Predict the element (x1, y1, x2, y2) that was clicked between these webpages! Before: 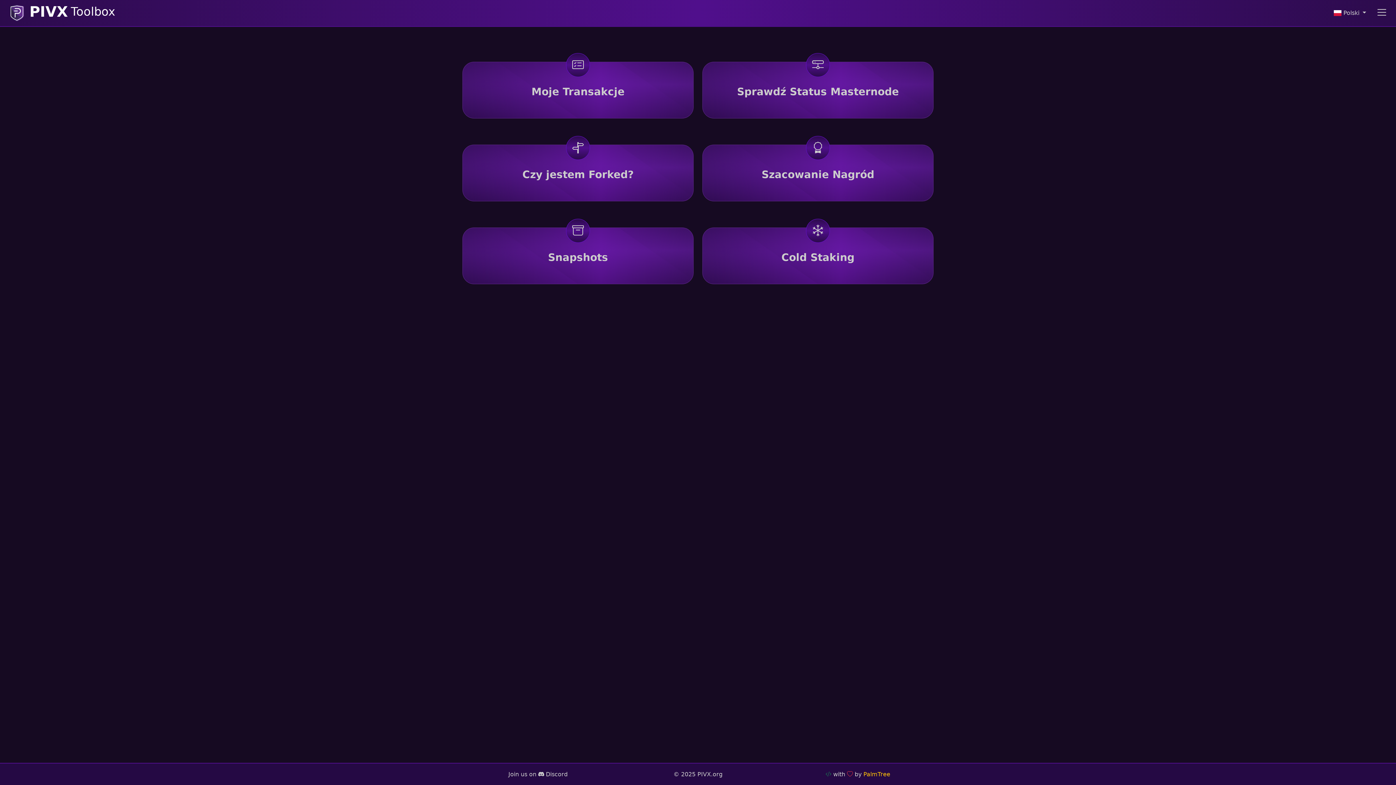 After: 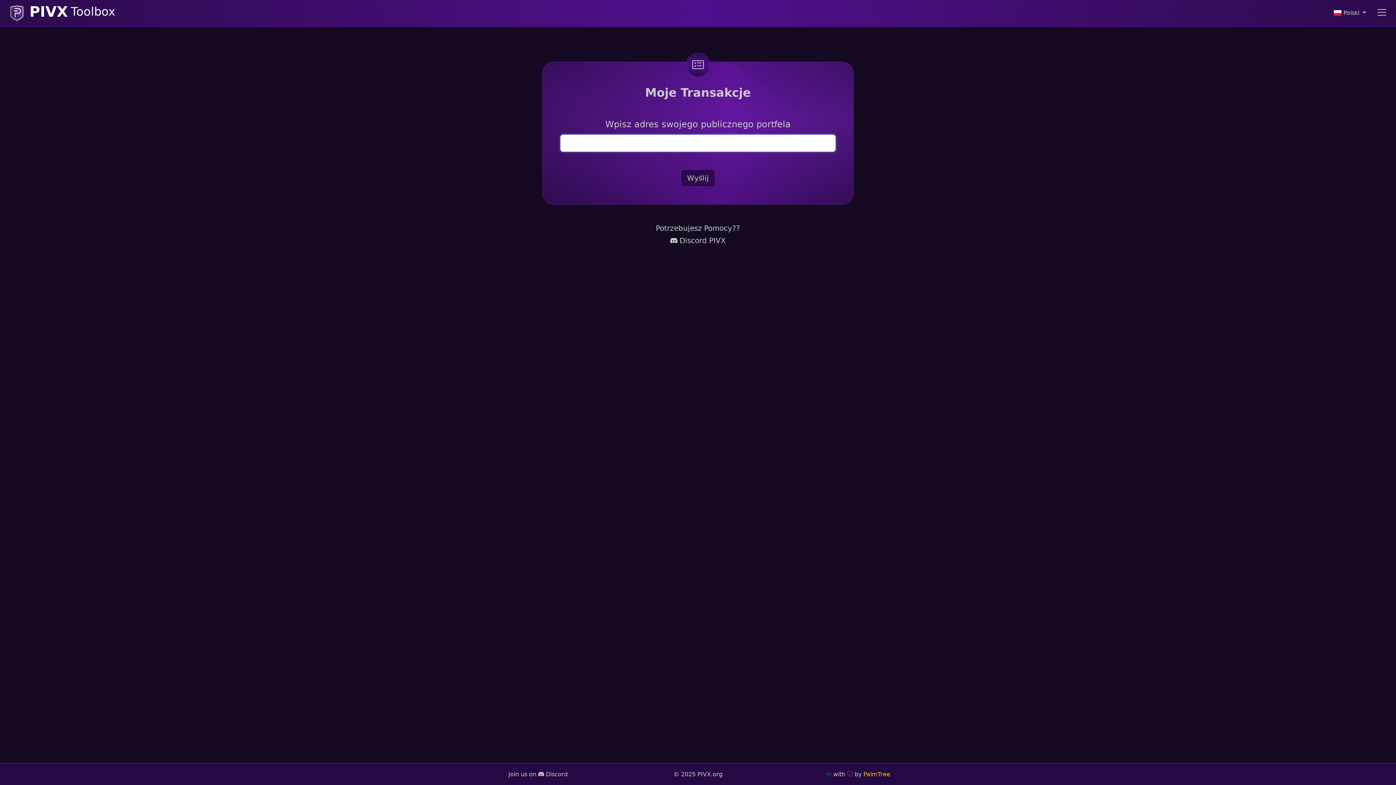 Action: bbox: (531, 85, 624, 97) label: Moje Transakcje